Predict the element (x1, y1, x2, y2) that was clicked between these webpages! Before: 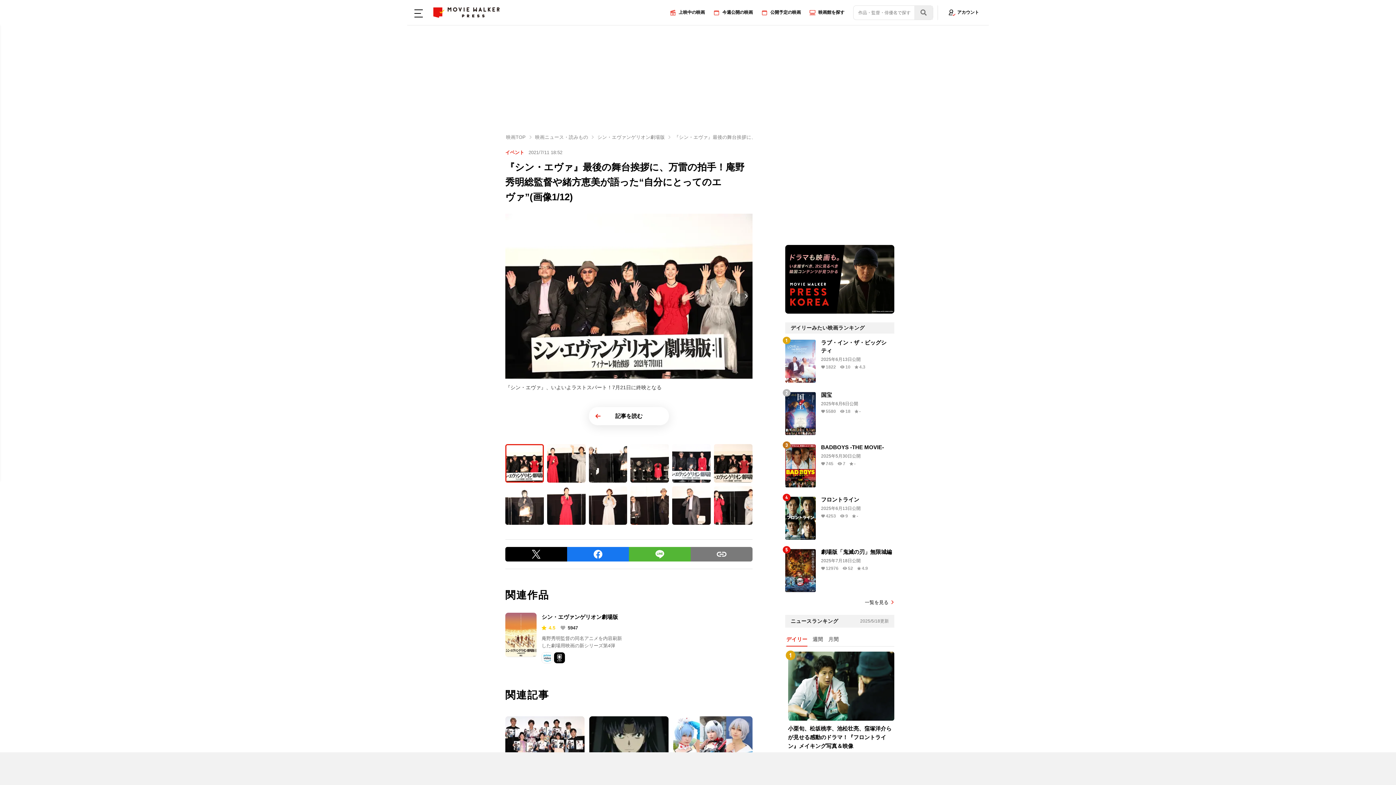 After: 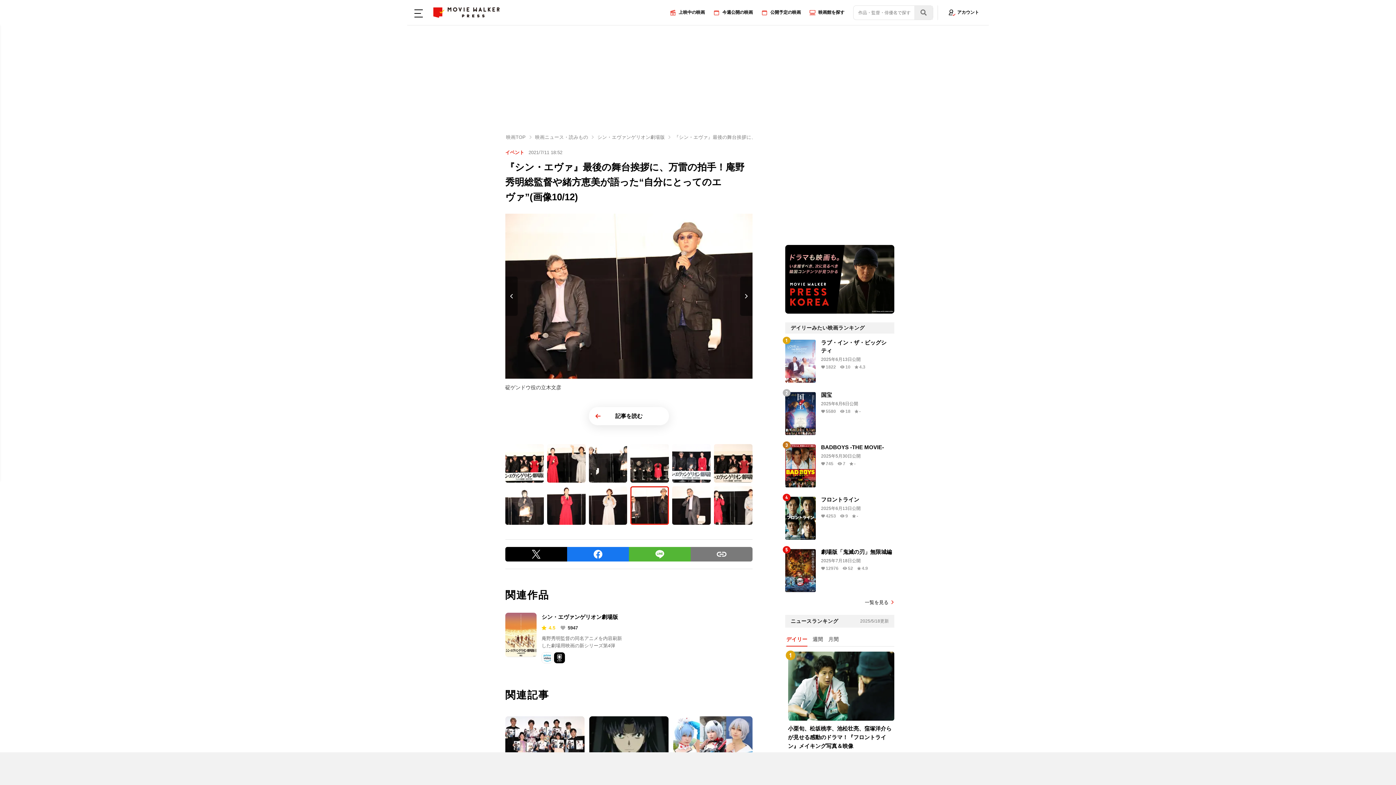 Action: bbox: (630, 486, 669, 524)